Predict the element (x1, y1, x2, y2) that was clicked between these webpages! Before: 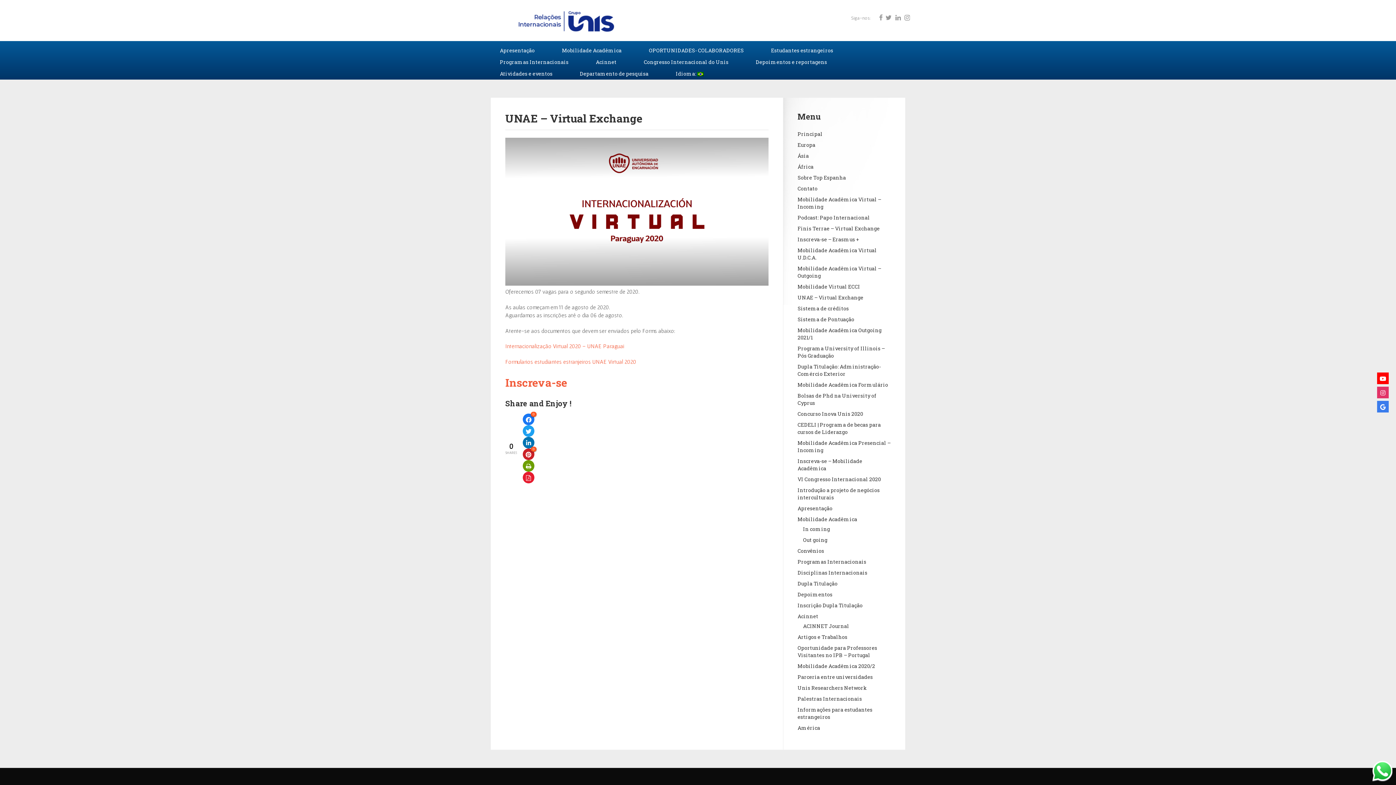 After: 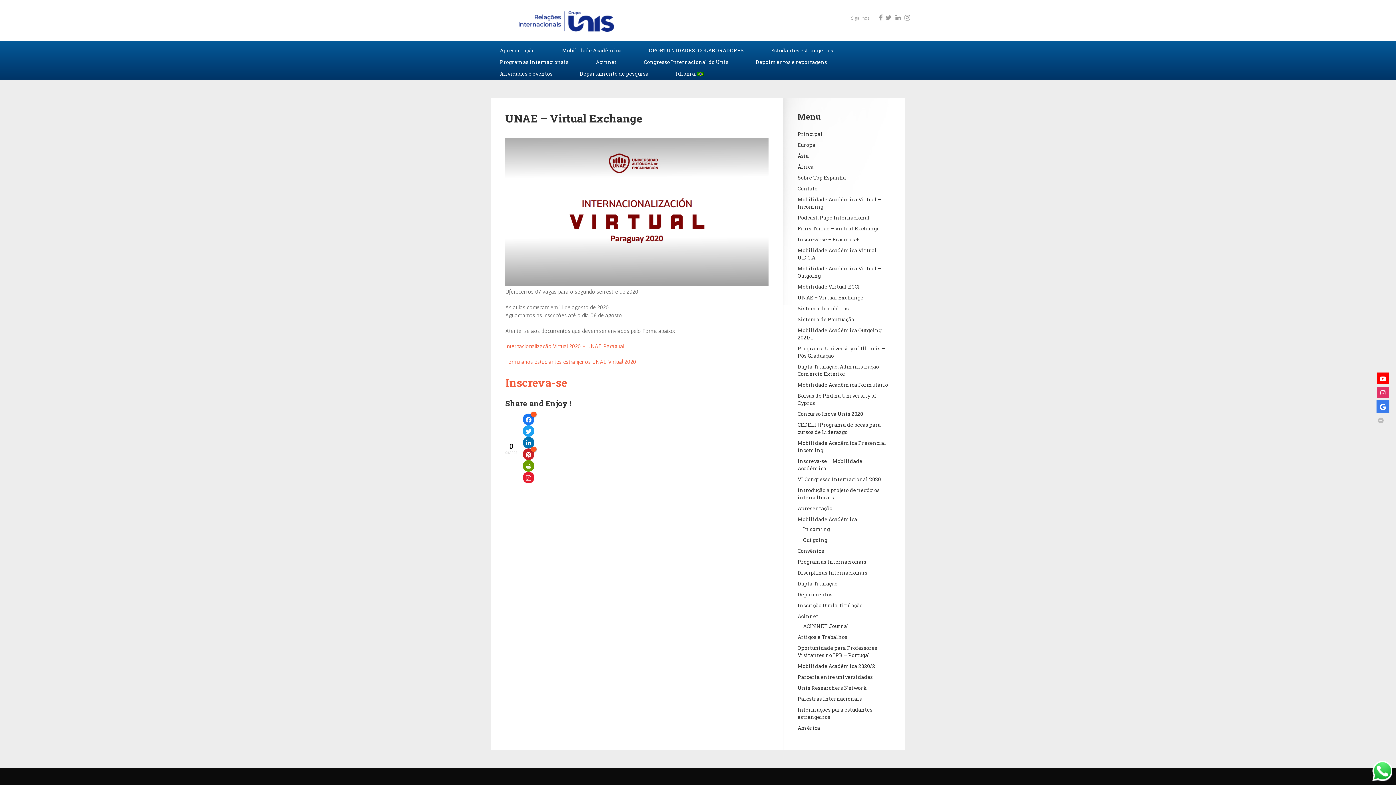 Action: bbox: (1377, 401, 1389, 412)